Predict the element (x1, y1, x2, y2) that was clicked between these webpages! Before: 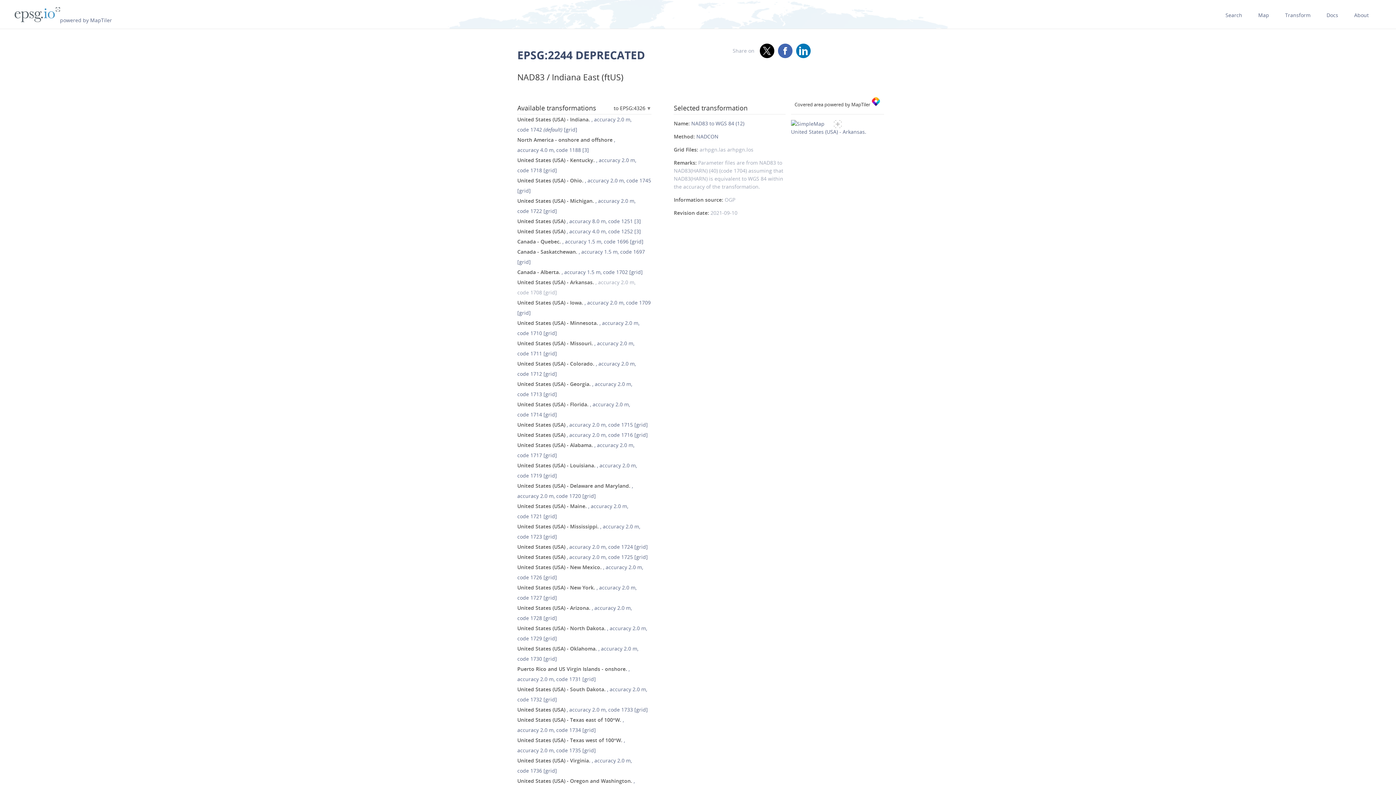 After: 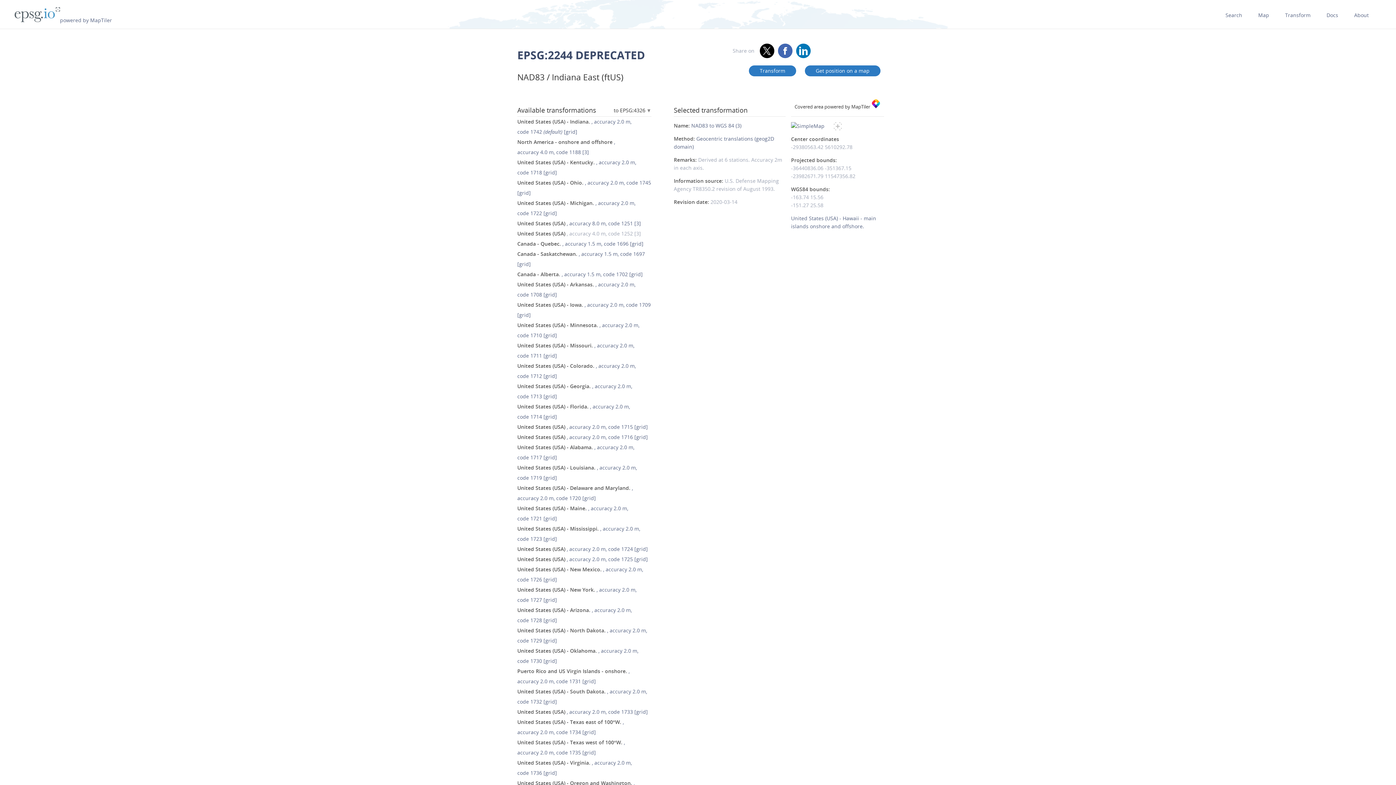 Action: bbox: (517, 228, 641, 235) label: United States (USA) , accuracy 4.0 m, code 1252 [3]